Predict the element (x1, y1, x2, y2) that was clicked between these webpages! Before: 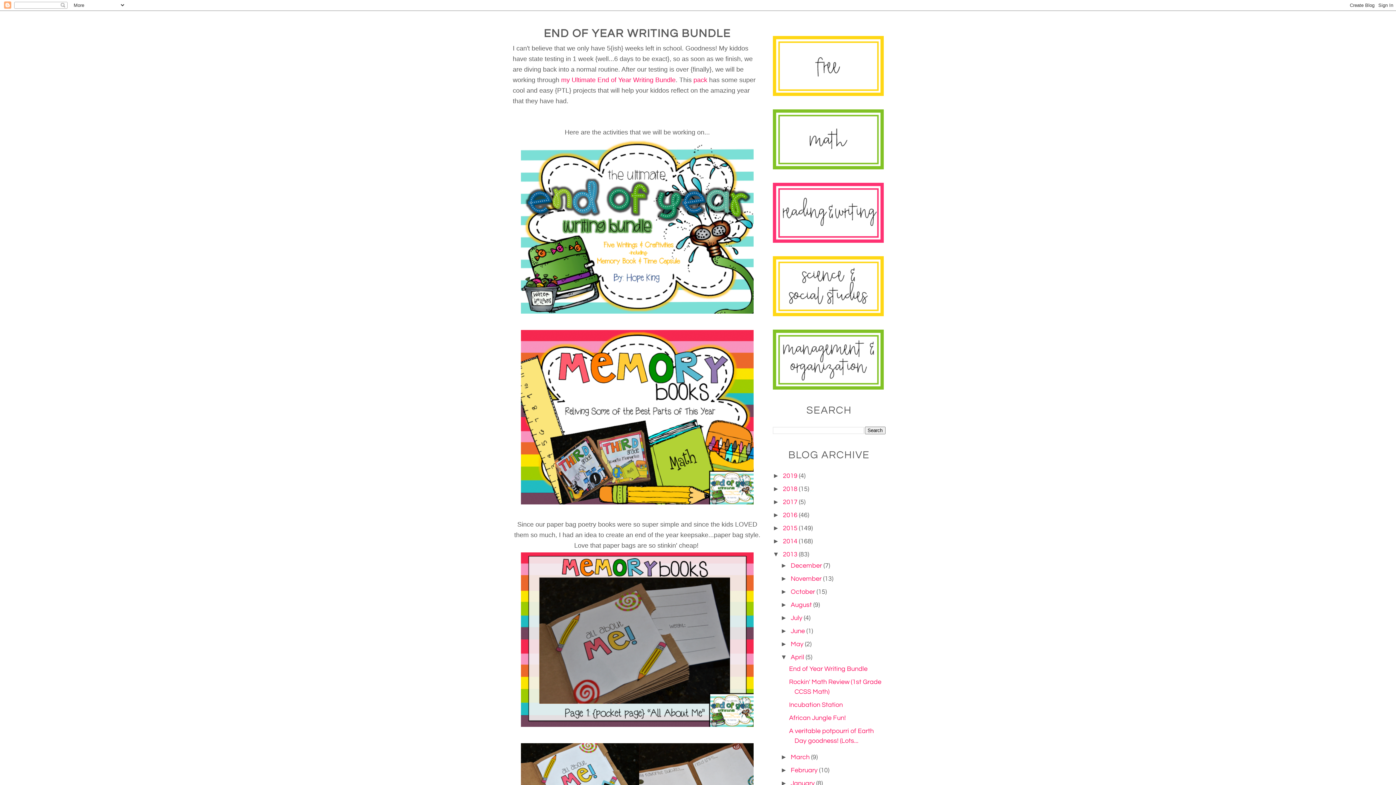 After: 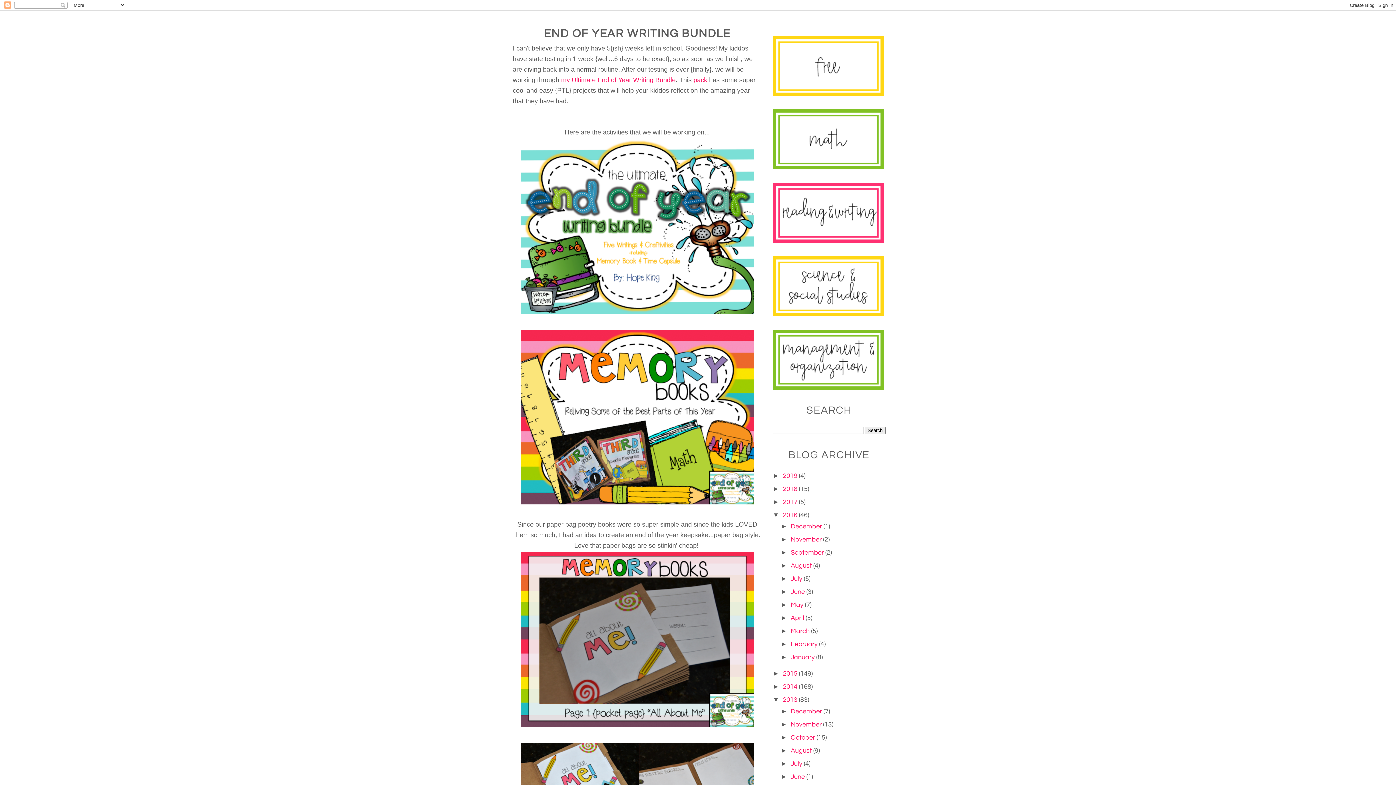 Action: label: ►   bbox: (772, 511, 783, 518)